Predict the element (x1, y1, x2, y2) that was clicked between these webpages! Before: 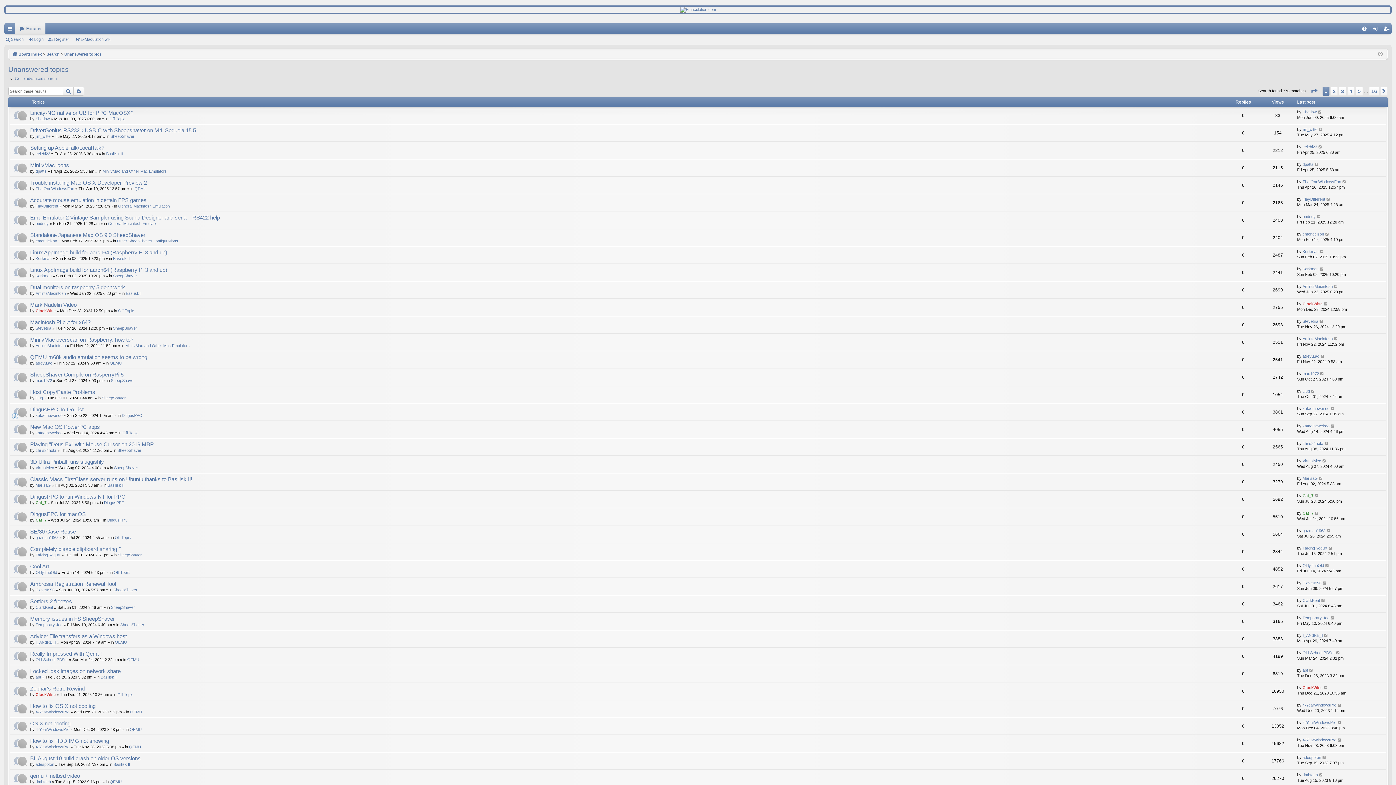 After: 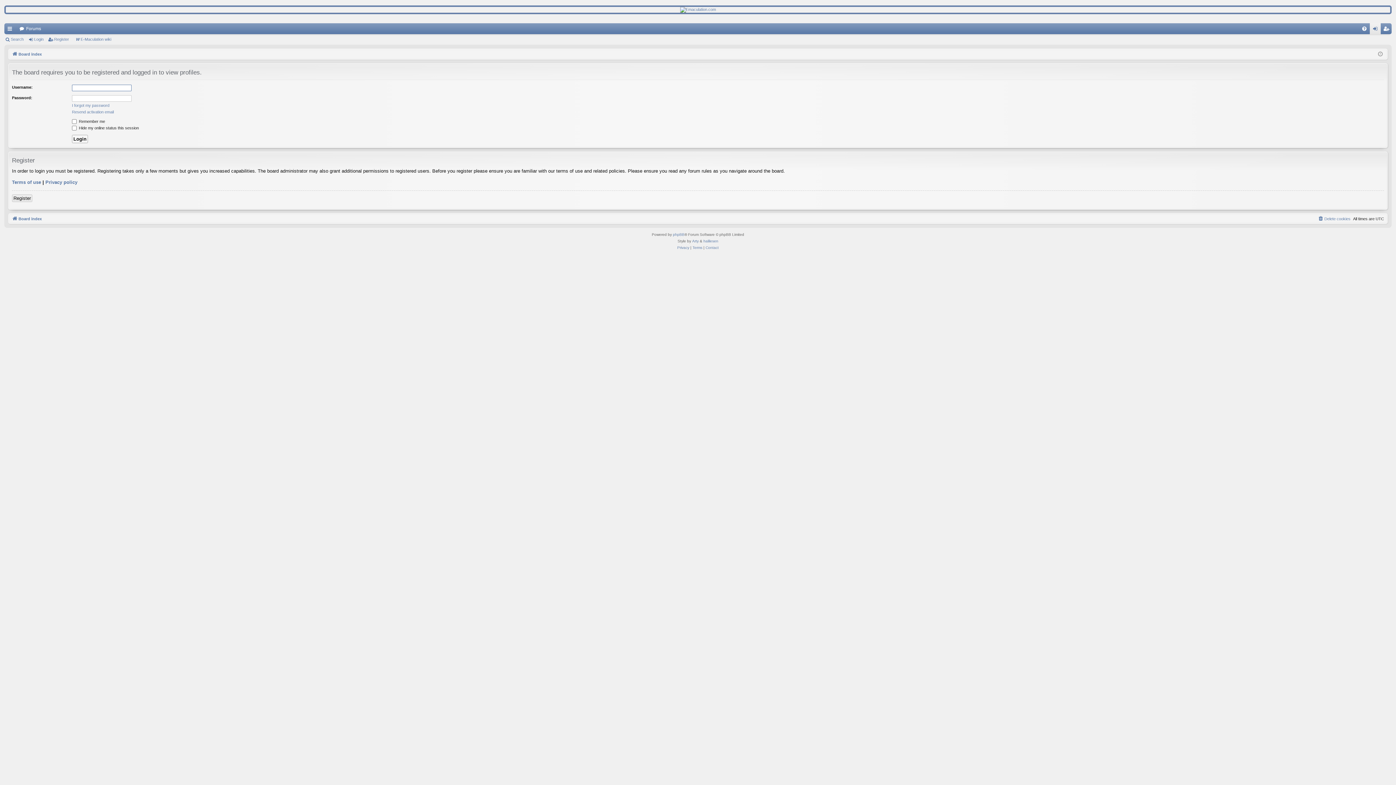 Action: bbox: (35, 745, 69, 749) label: 4-YearWindowsPro